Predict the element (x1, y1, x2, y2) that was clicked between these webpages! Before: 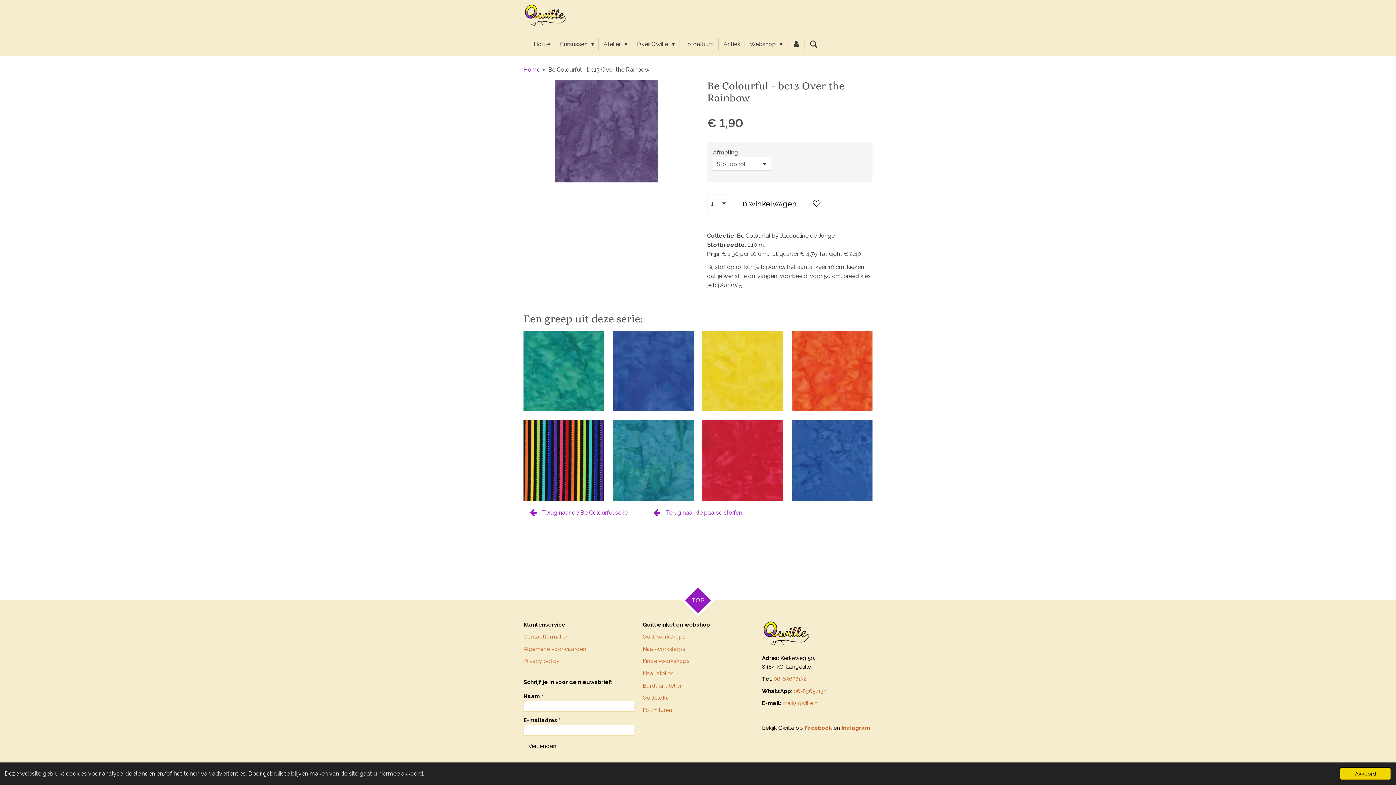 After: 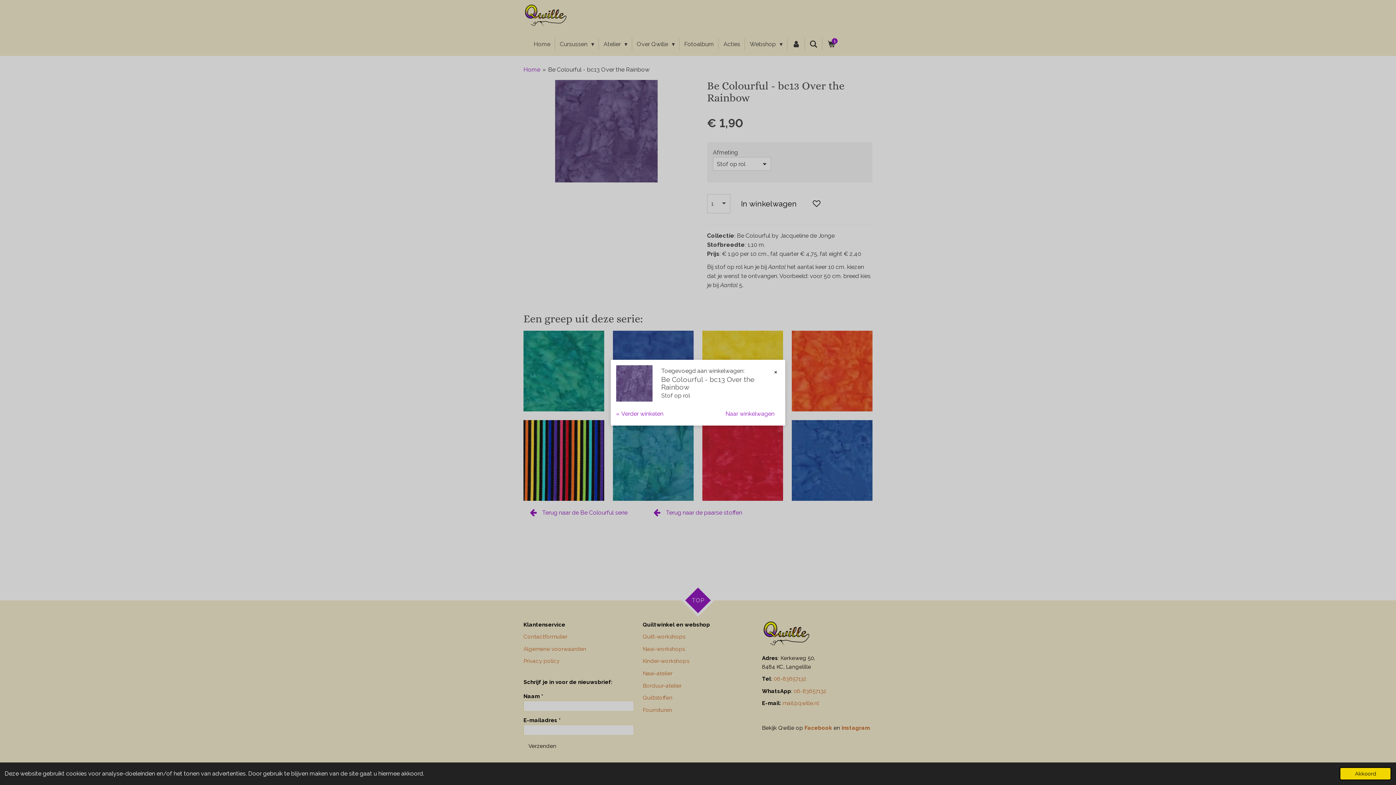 Action: label: In winkelwagen bbox: (734, 194, 803, 213)